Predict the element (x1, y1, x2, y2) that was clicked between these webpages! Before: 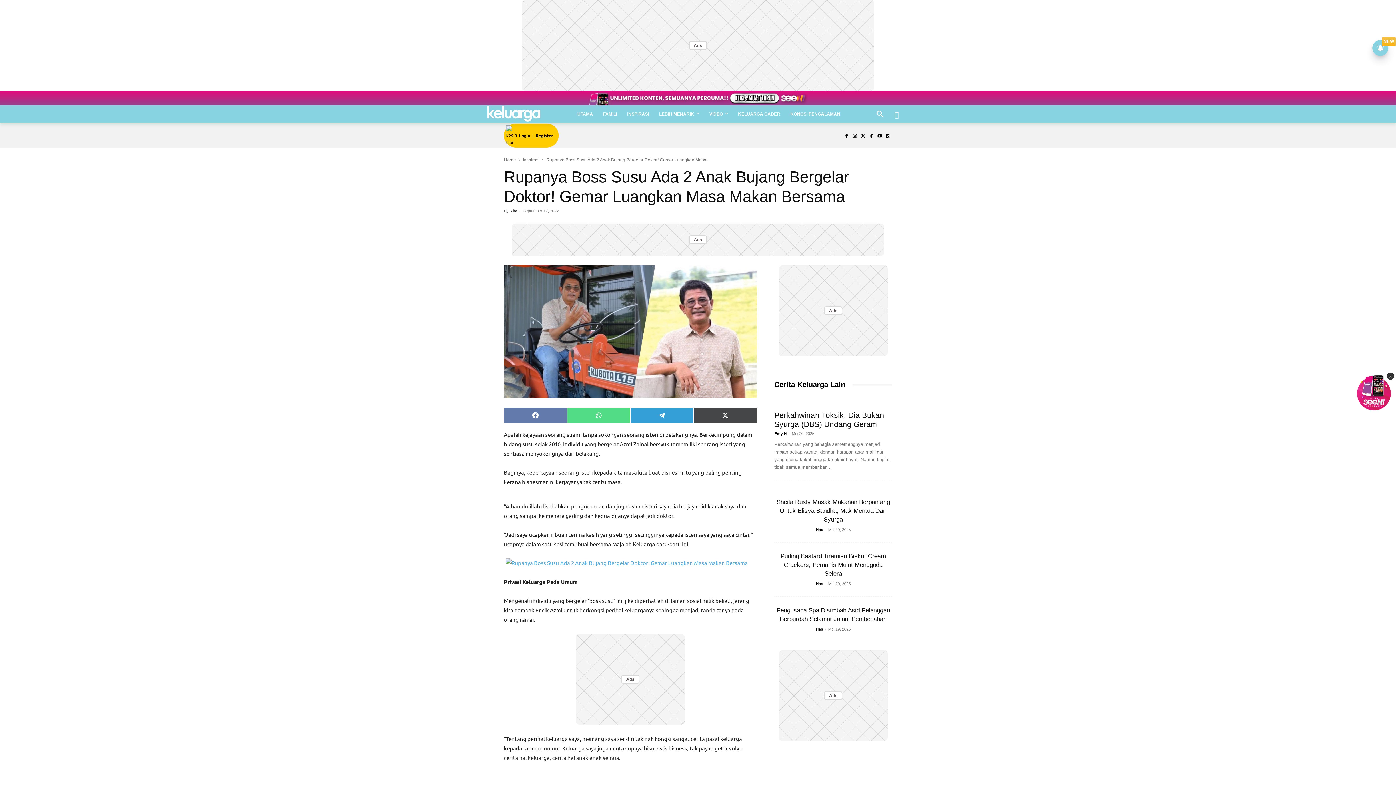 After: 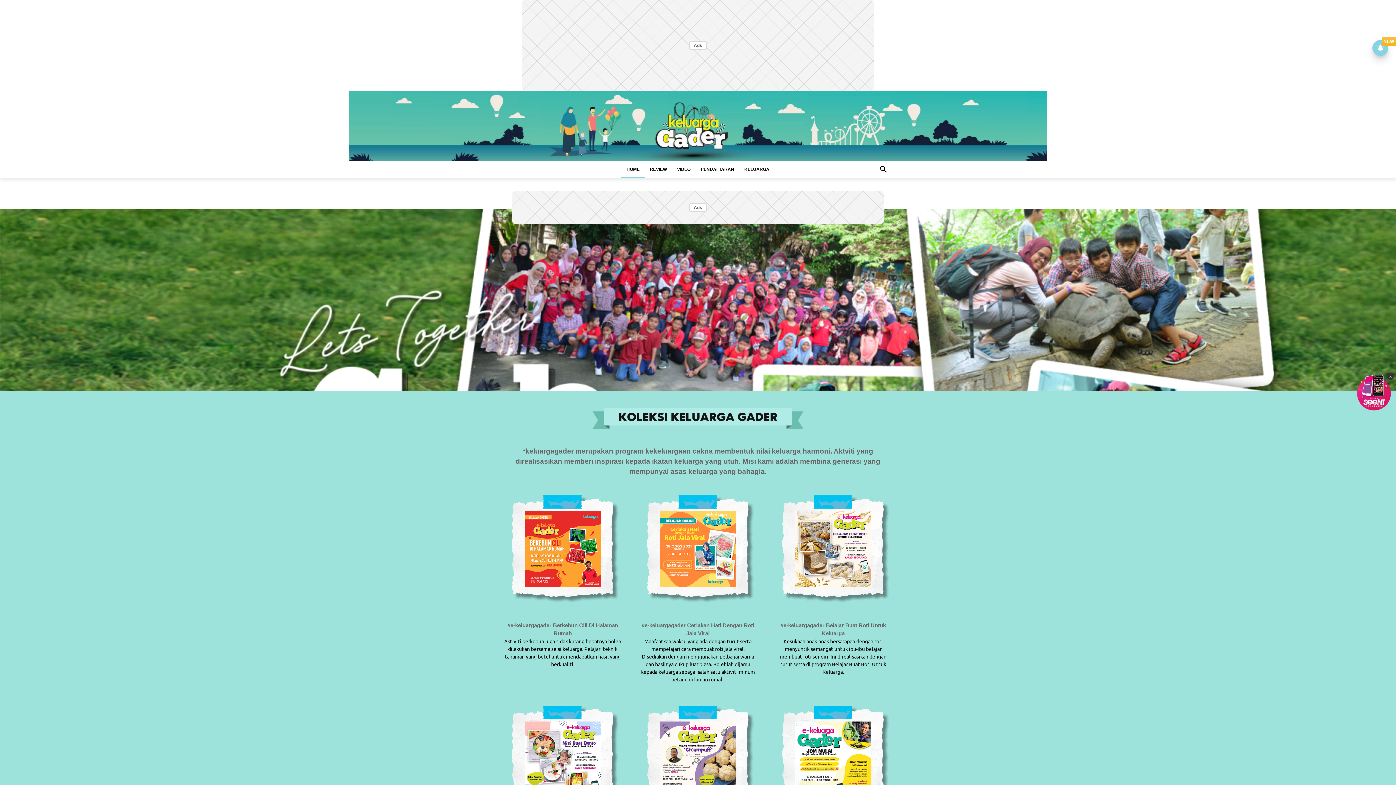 Action: label: KELUARGA GADER bbox: (733, 105, 785, 122)